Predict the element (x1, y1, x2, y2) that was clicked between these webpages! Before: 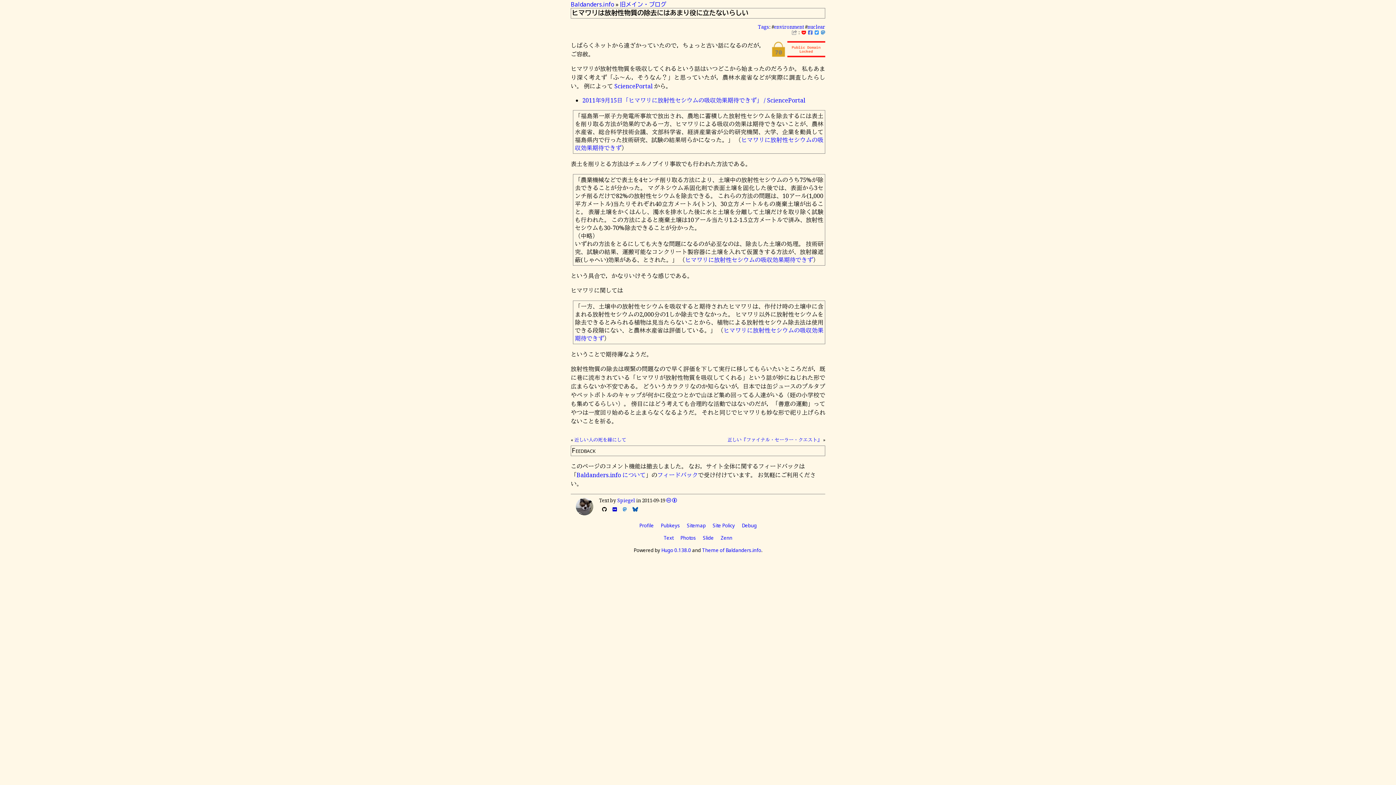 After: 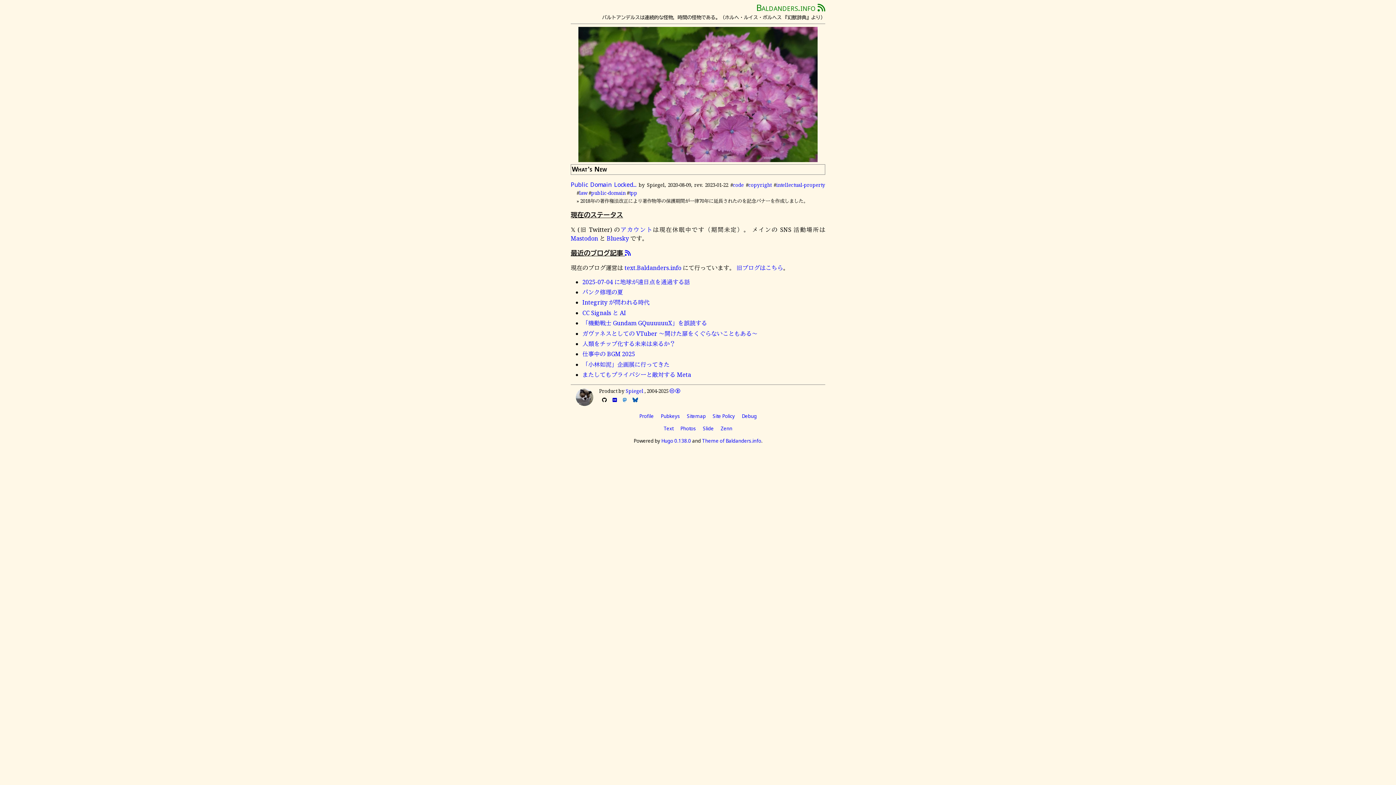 Action: bbox: (570, 0, 614, 8) label: Baldanders.info